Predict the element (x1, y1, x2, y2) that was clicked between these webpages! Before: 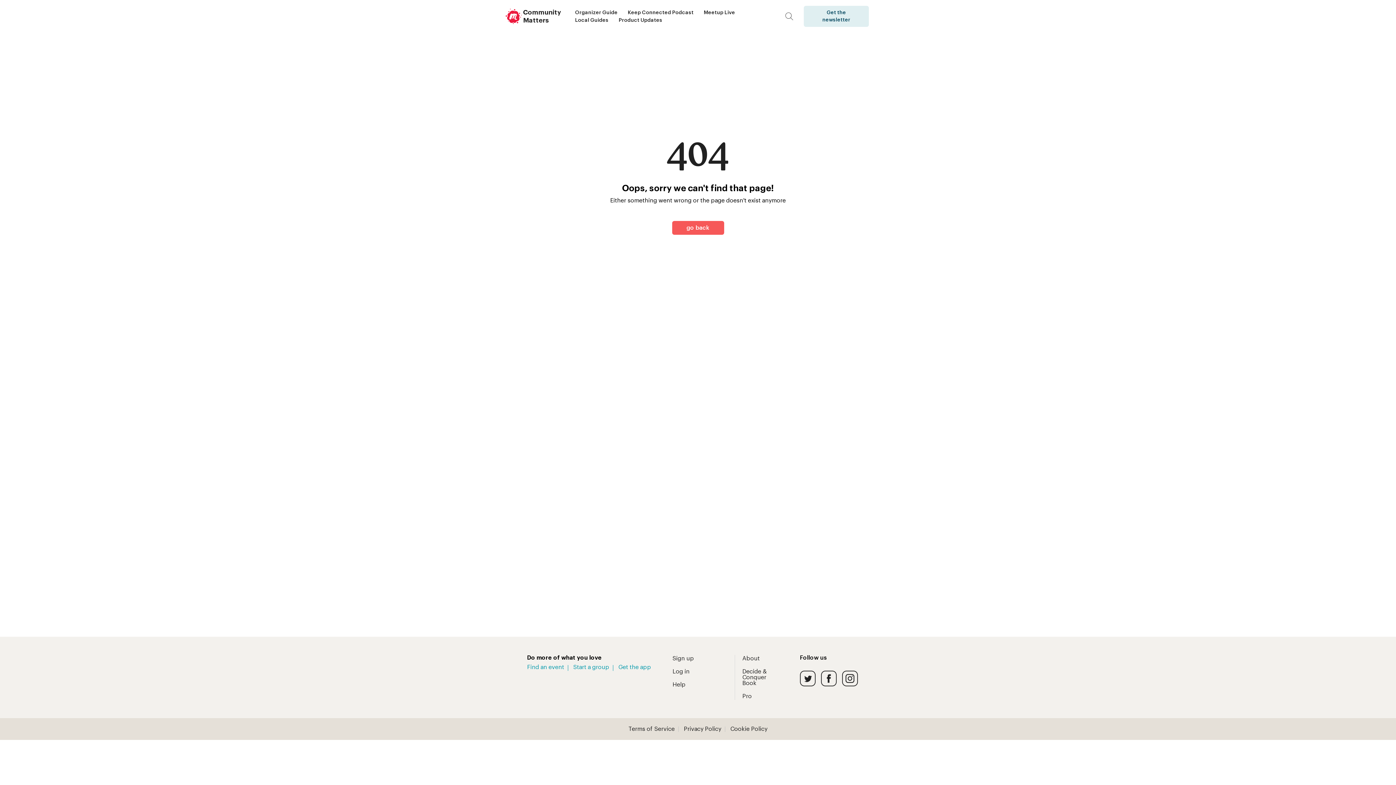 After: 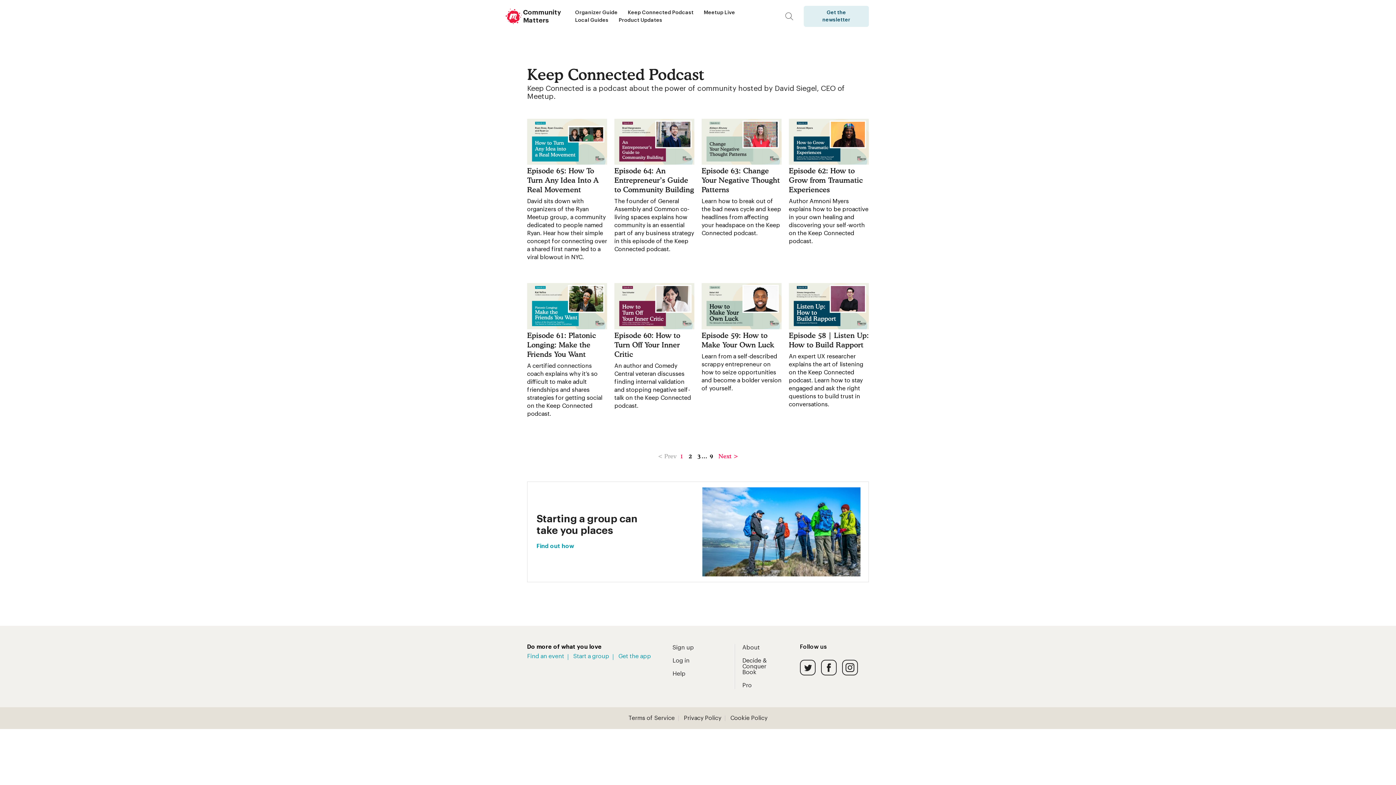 Action: label: Keep Connected Podcast bbox: (628, 9, 693, 16)